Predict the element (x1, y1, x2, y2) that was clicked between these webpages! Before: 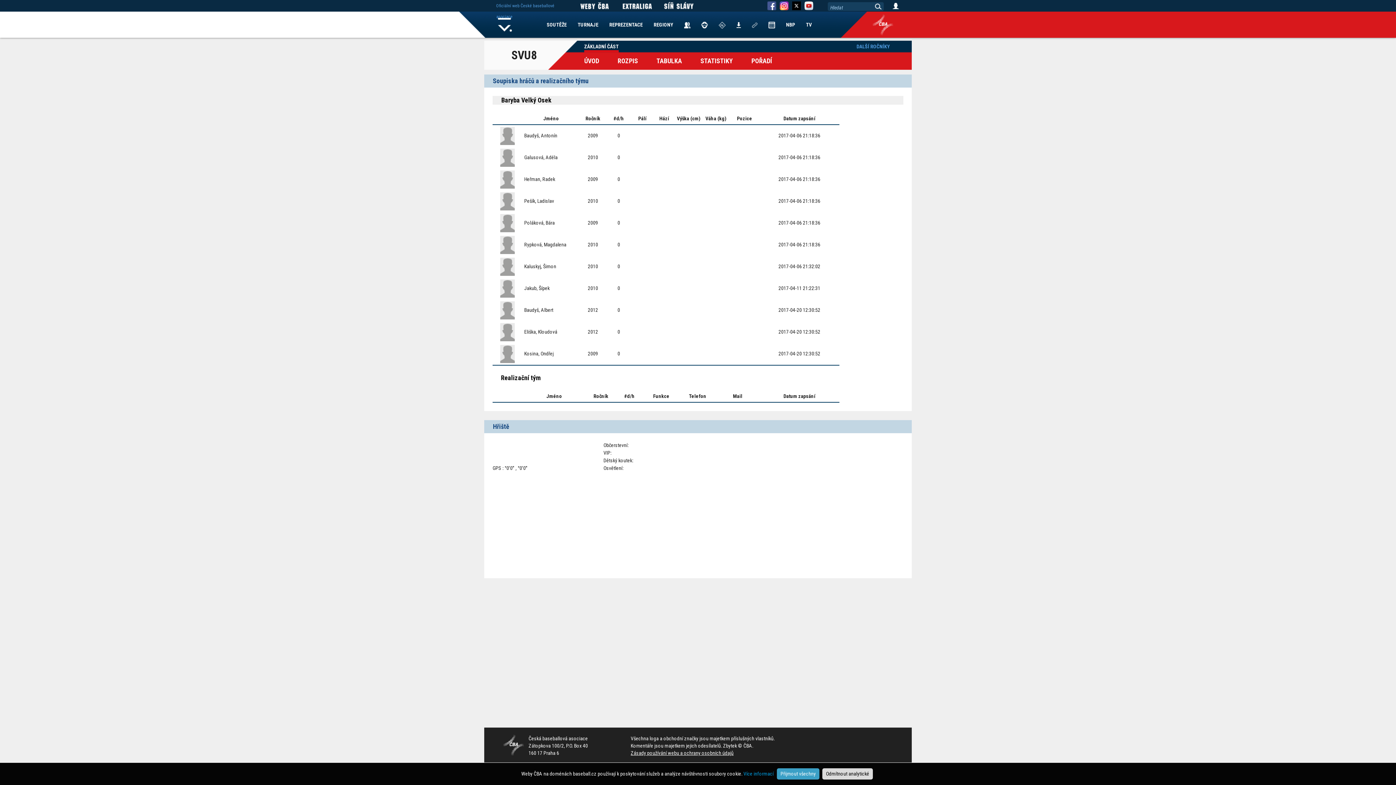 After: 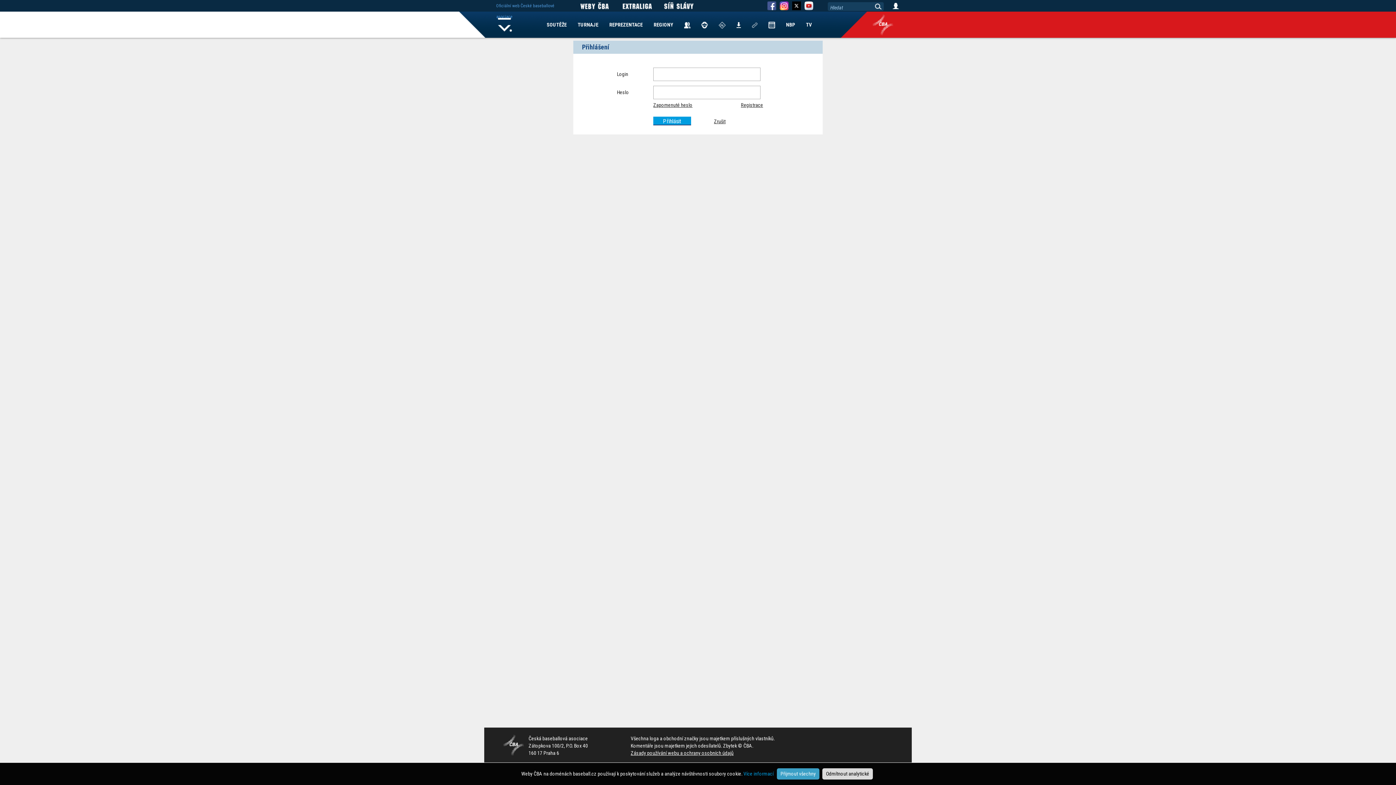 Action: bbox: (892, 0, 899, 10)